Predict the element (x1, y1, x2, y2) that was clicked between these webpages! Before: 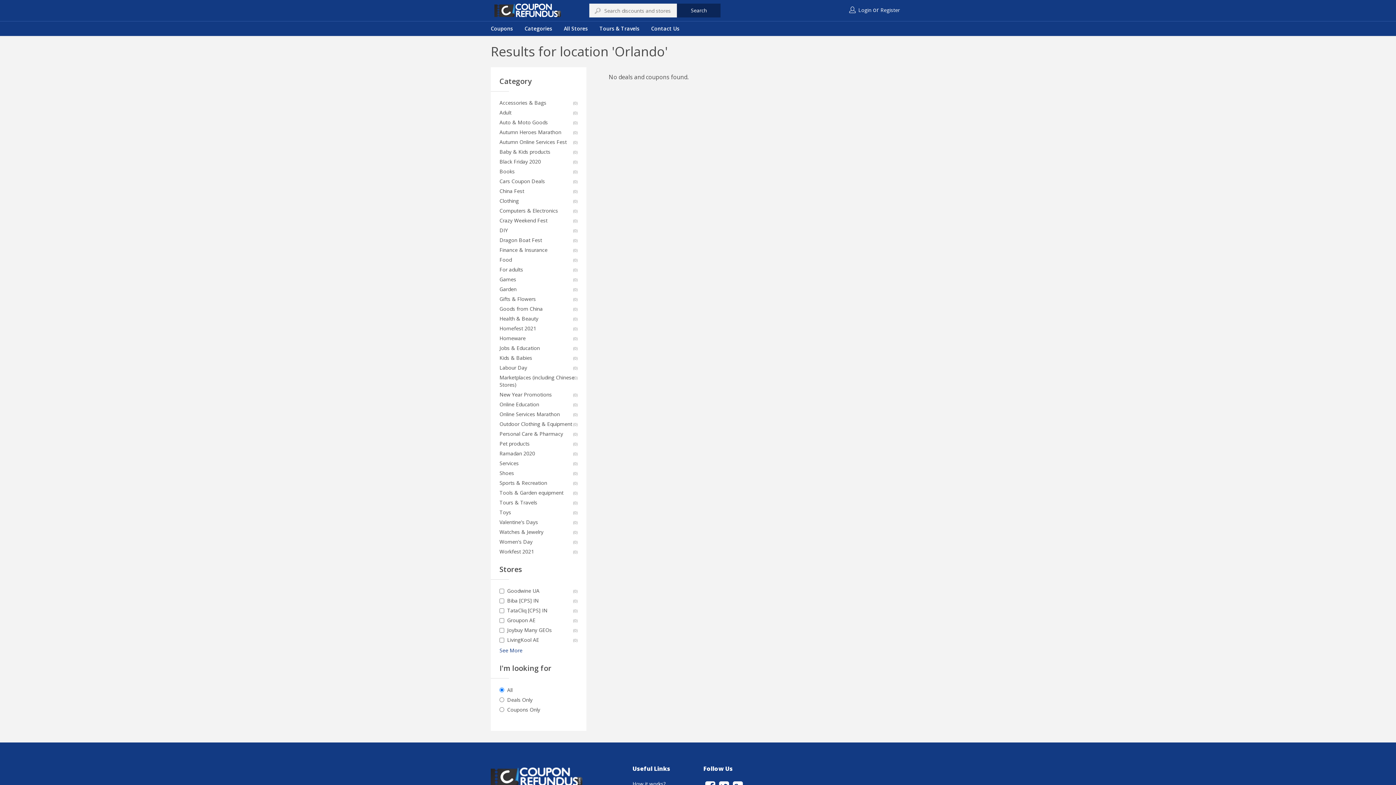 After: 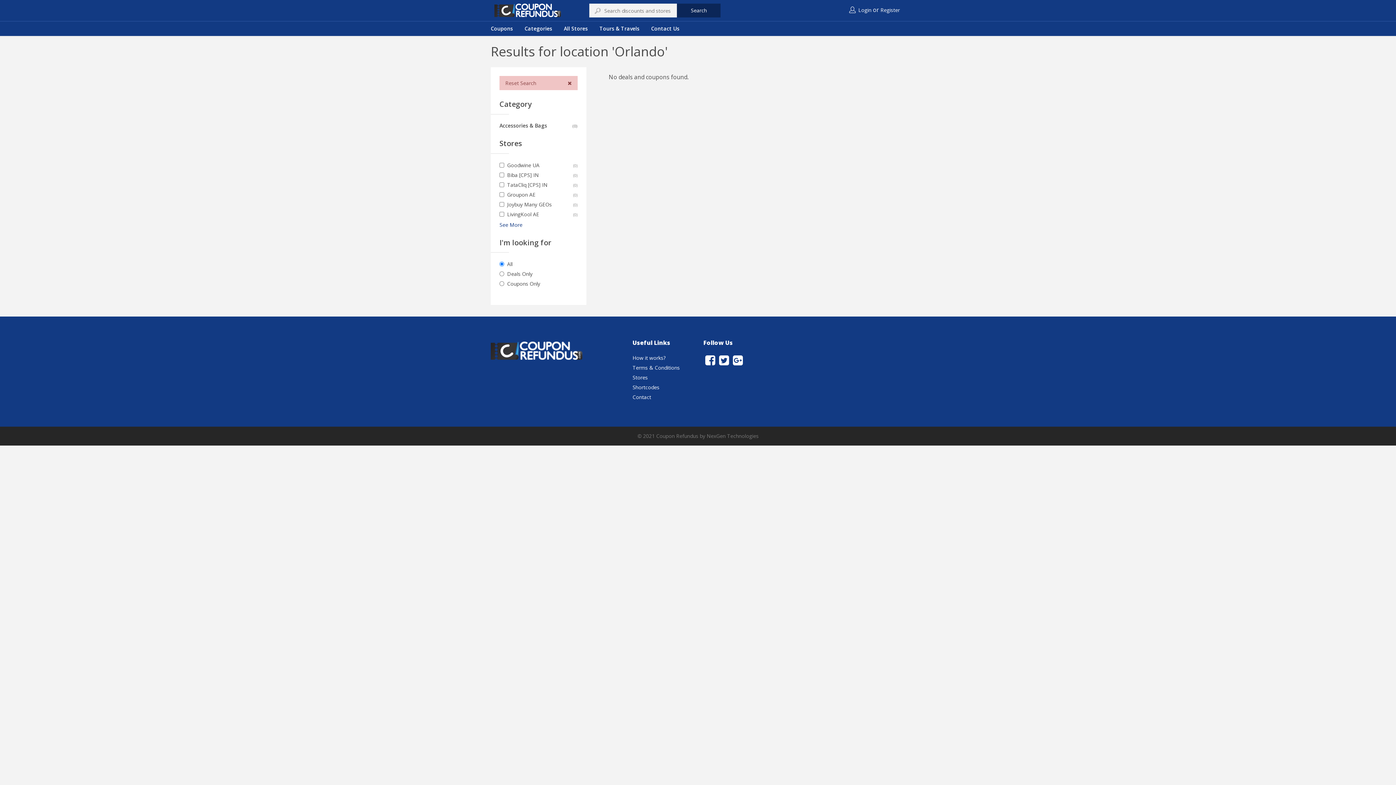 Action: label: Accessories & Bags
(0) bbox: (499, 99, 546, 106)